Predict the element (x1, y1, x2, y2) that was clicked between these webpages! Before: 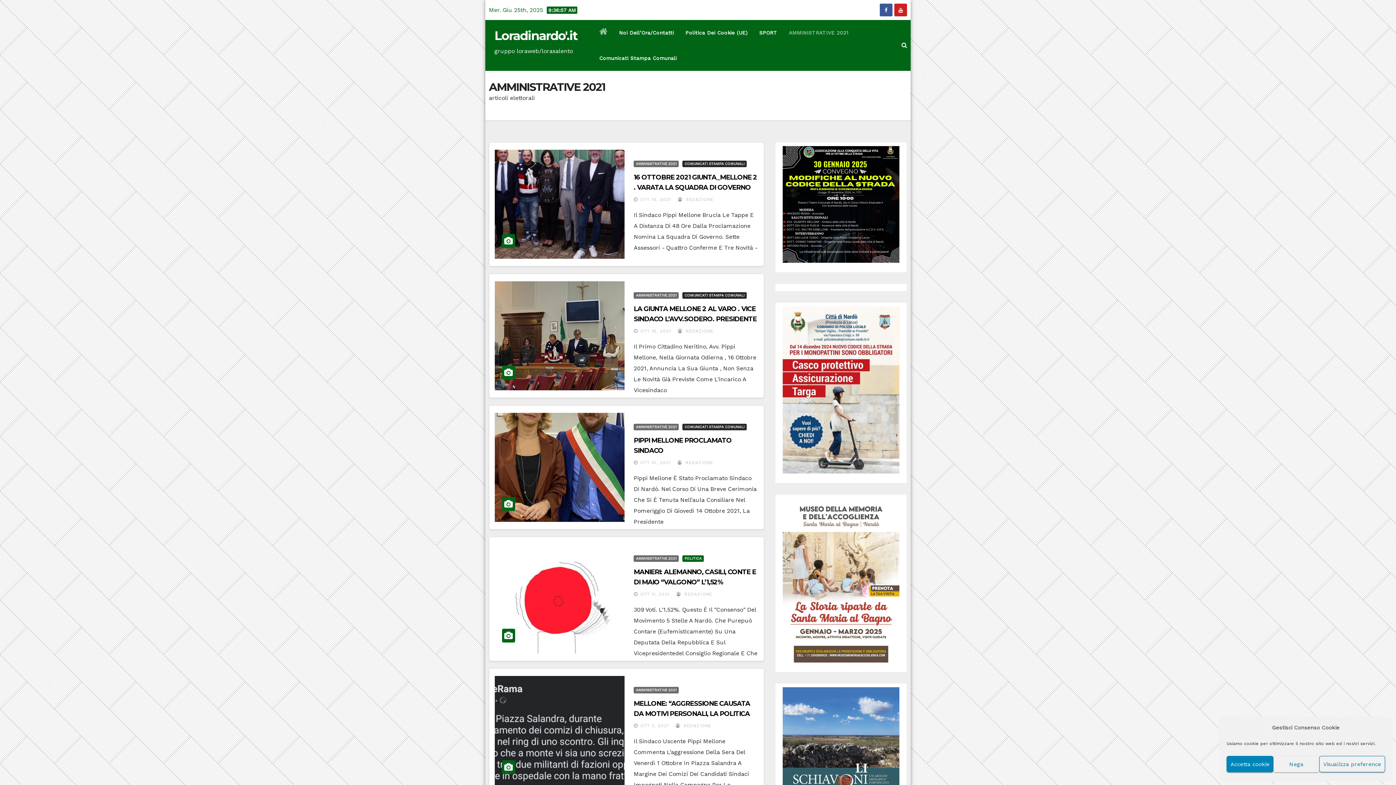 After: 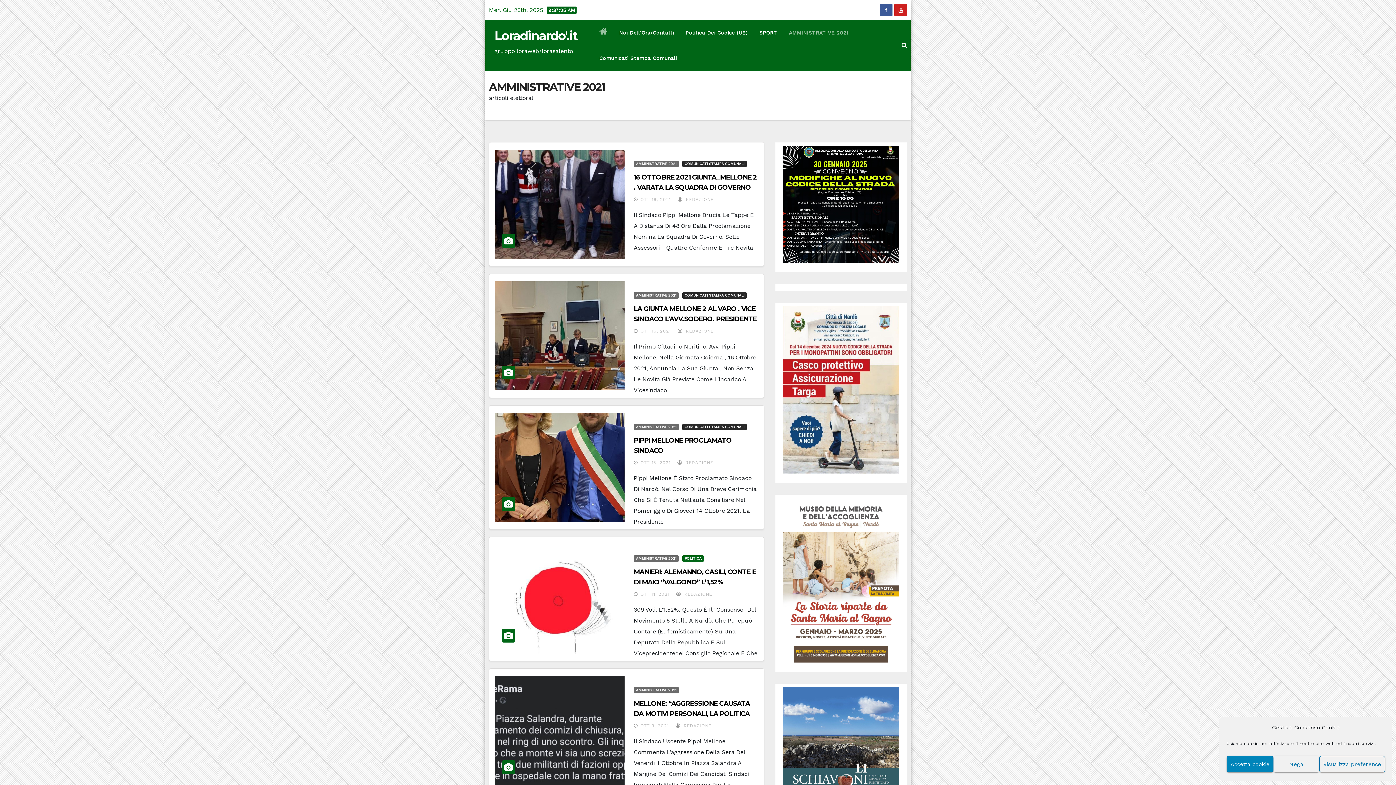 Action: bbox: (898, 7, 903, 13)